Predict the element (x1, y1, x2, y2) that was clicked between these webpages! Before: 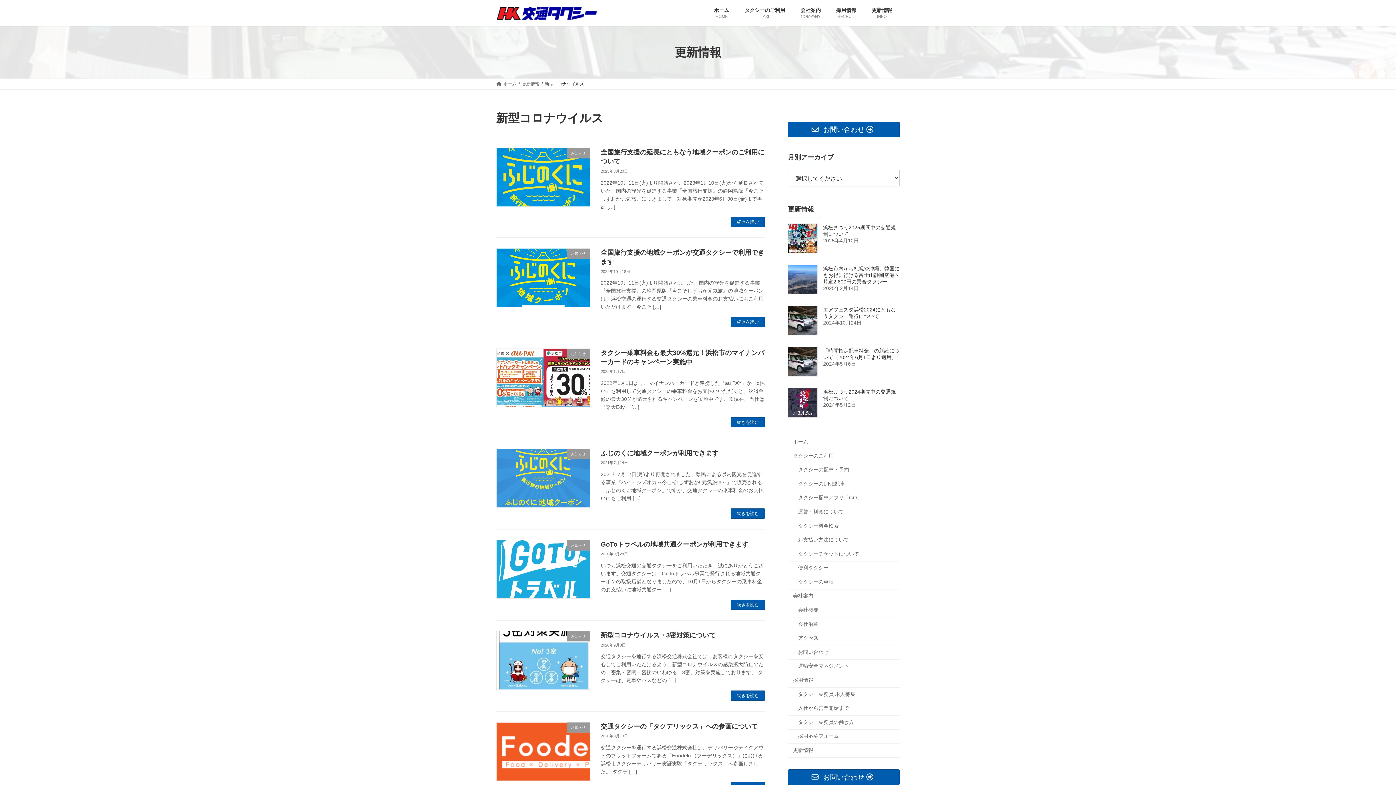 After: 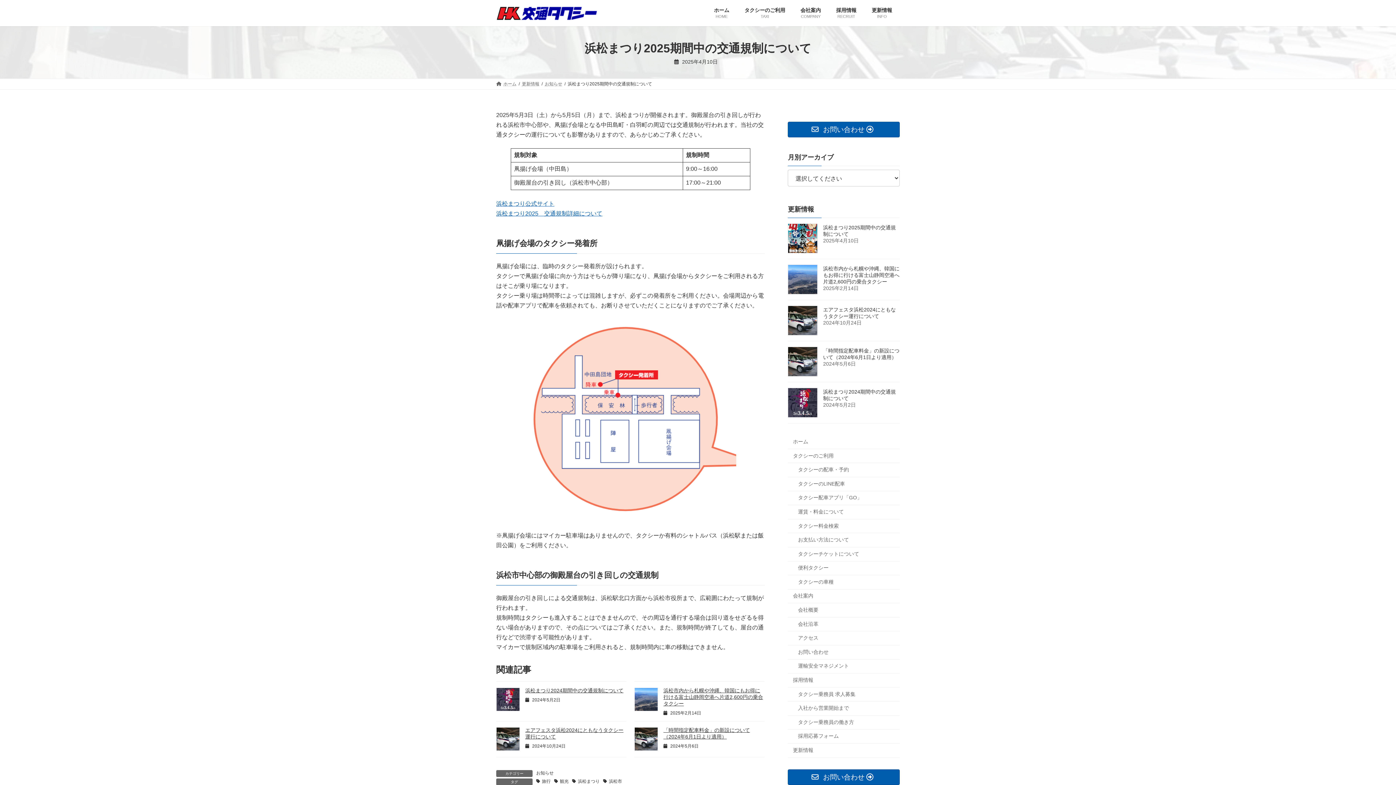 Action: bbox: (788, 223, 817, 253)